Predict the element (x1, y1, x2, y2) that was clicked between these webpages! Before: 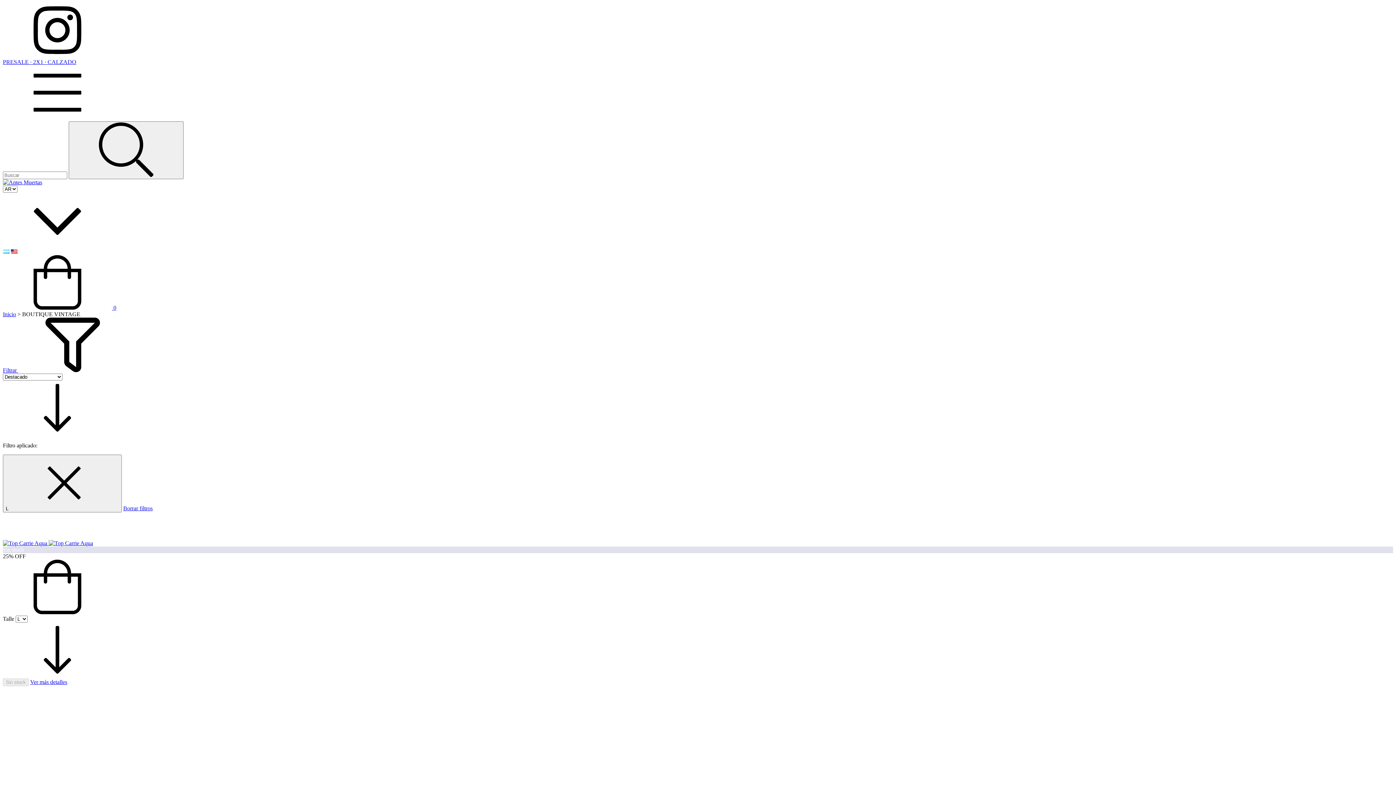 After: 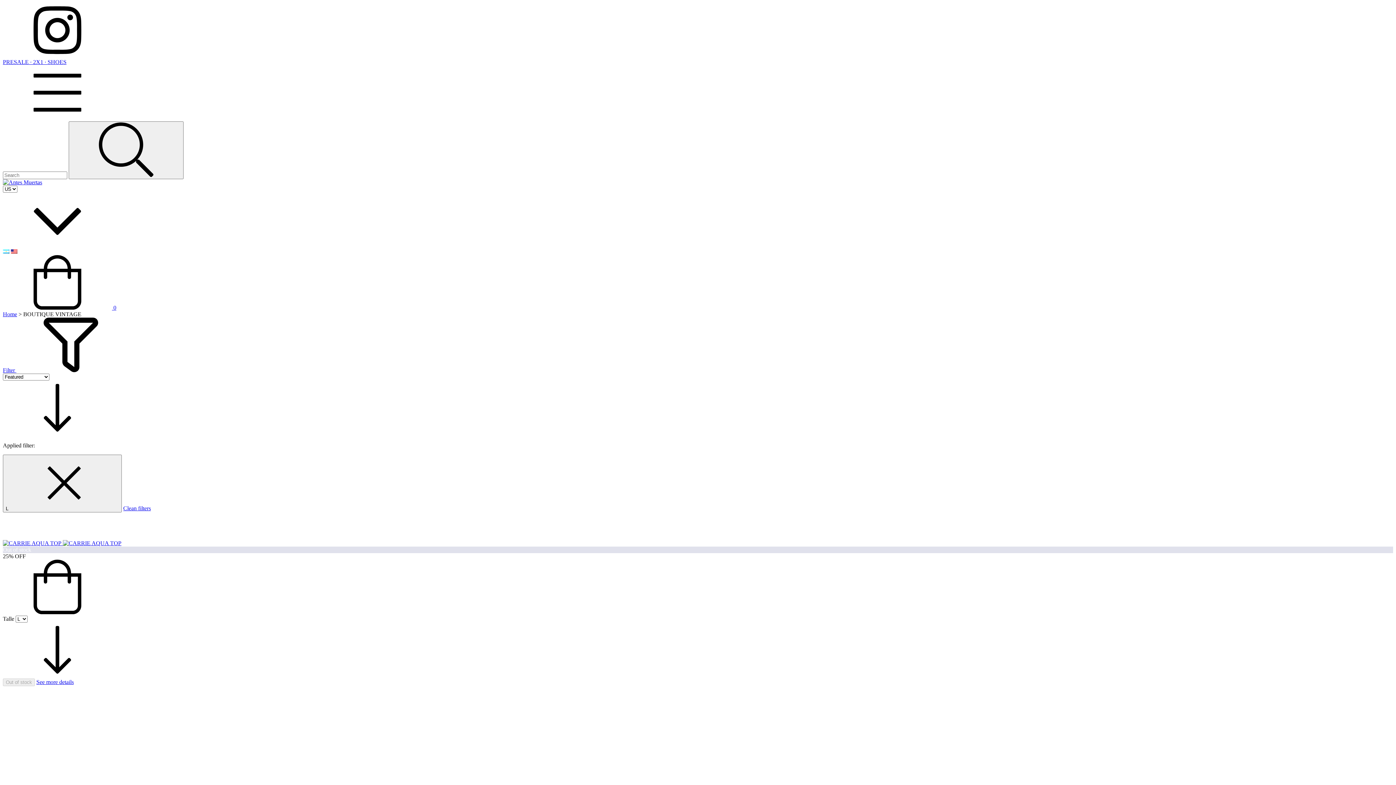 Action: bbox: (10, 248, 17, 254)